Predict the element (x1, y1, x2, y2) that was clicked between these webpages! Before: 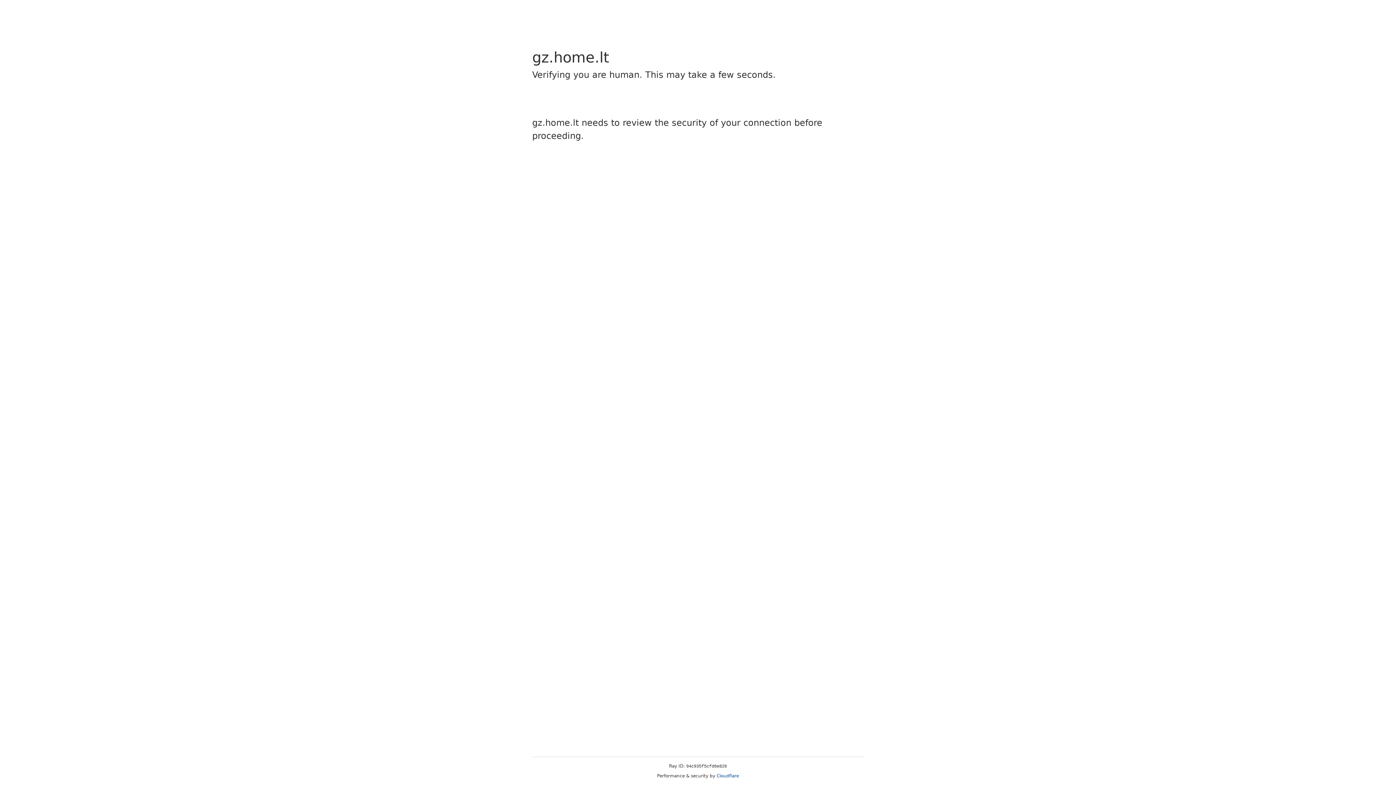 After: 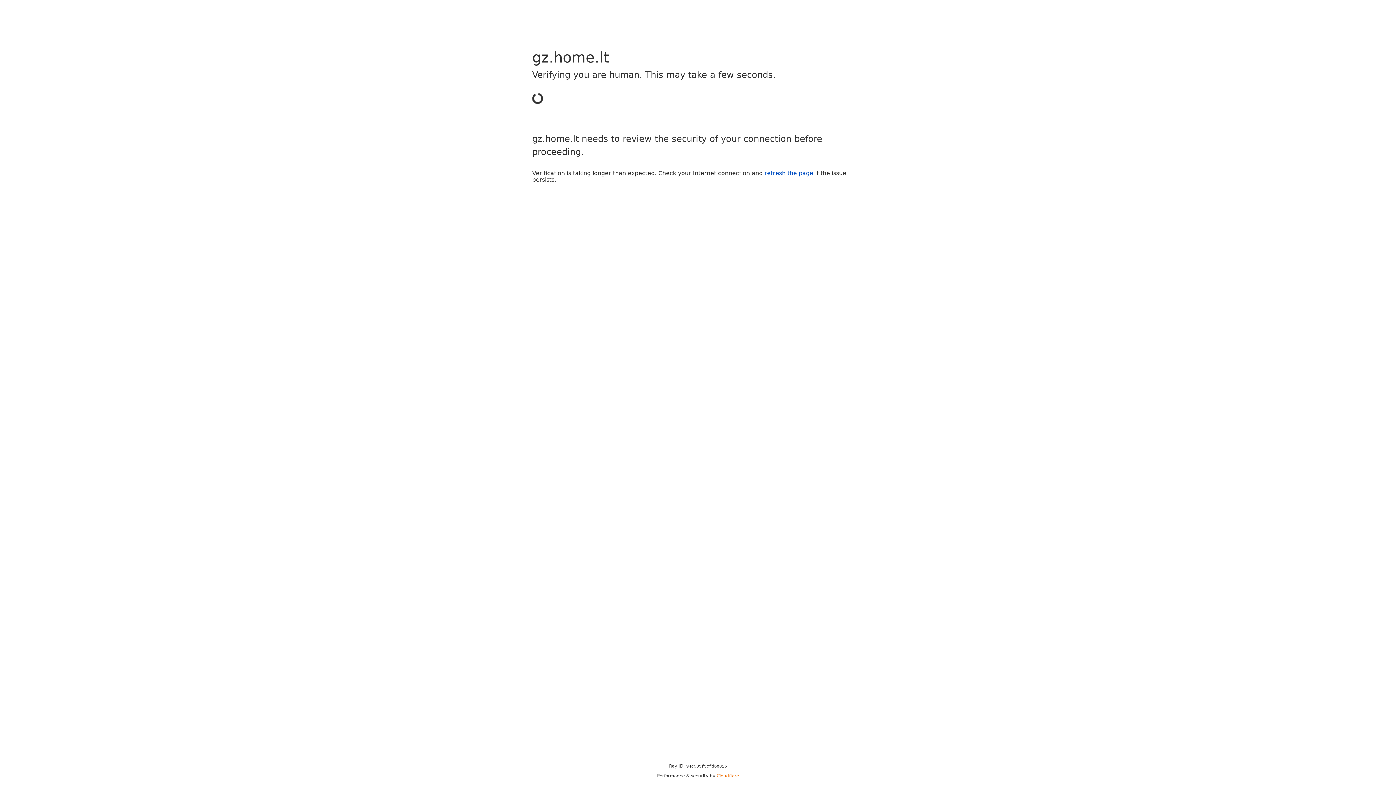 Action: bbox: (716, 773, 739, 778) label: Cloudflare